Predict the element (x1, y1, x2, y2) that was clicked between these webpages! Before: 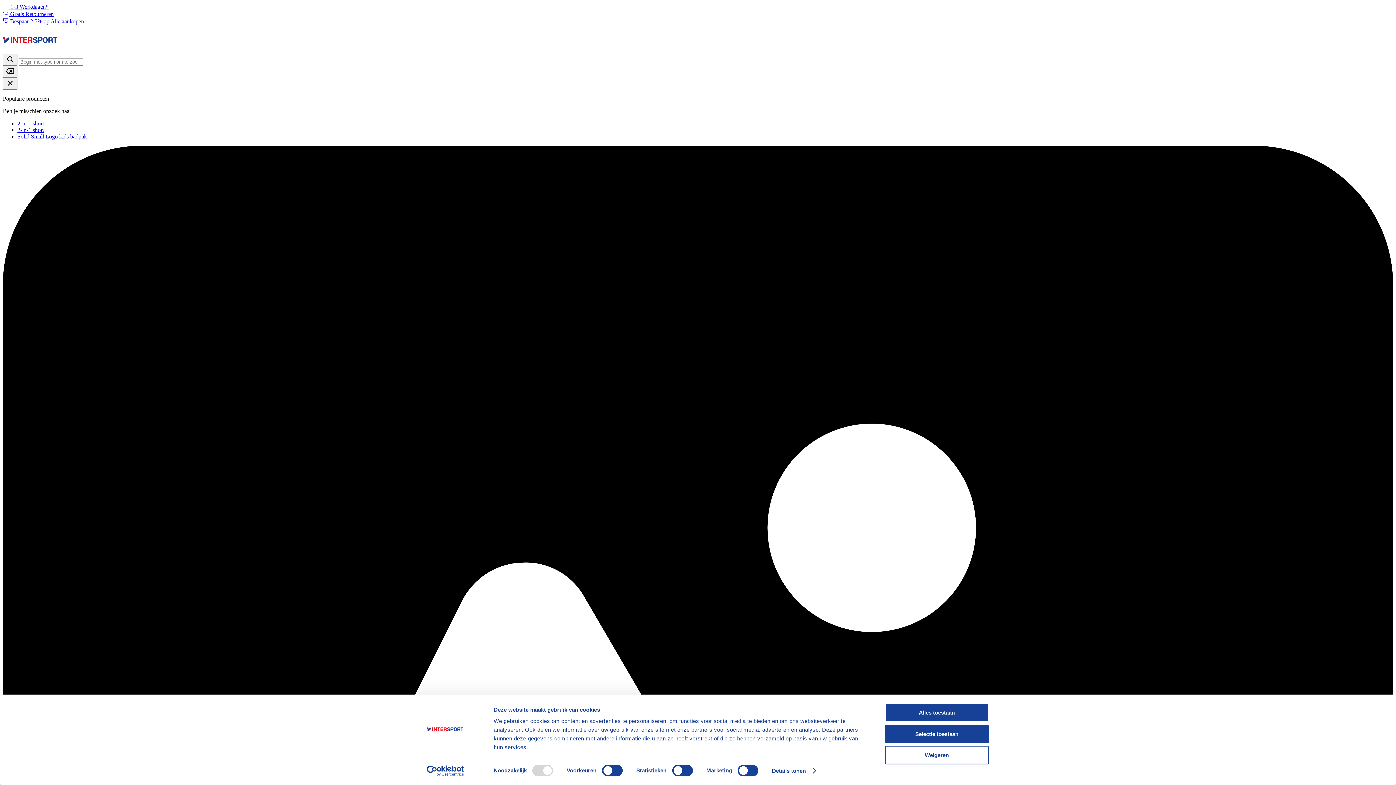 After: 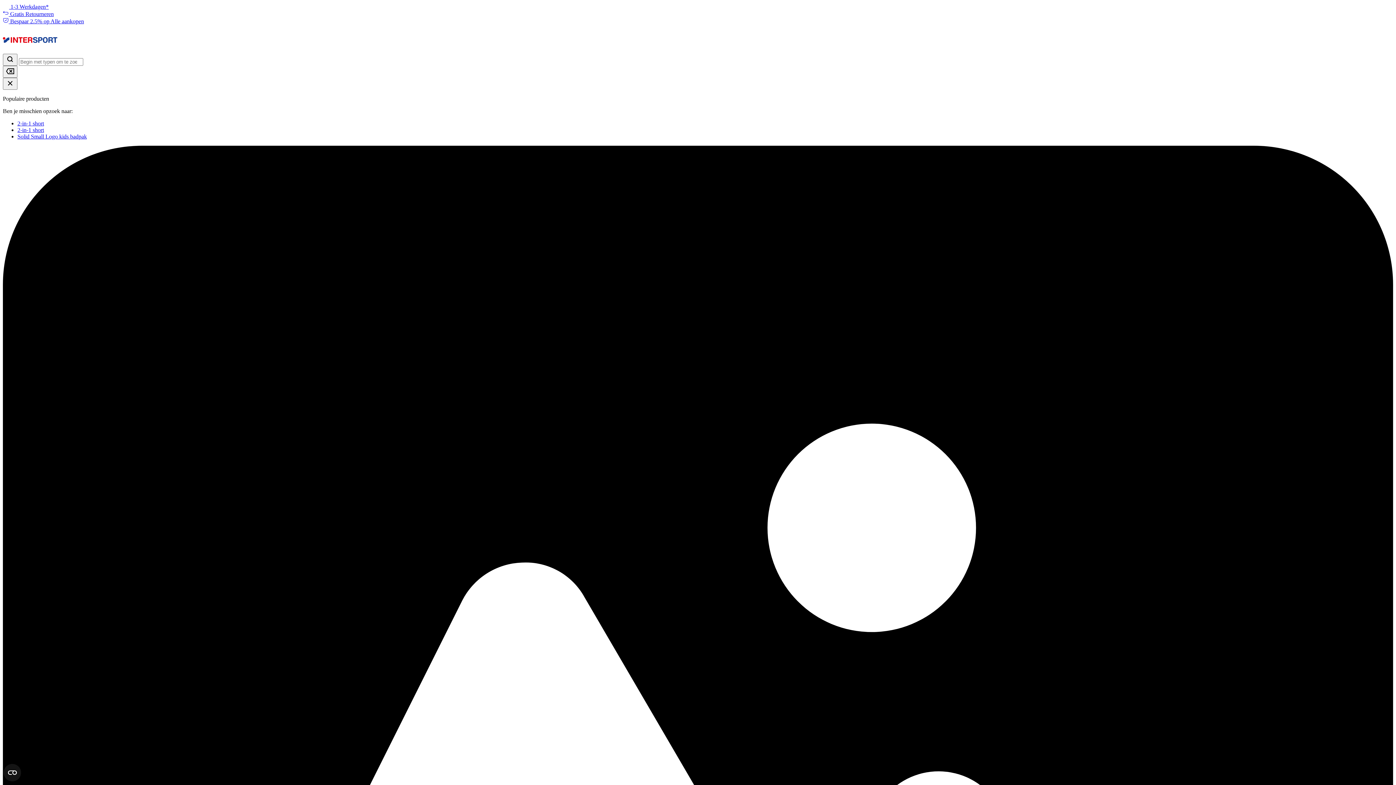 Action: label: Selectie toestaan bbox: (885, 725, 989, 743)